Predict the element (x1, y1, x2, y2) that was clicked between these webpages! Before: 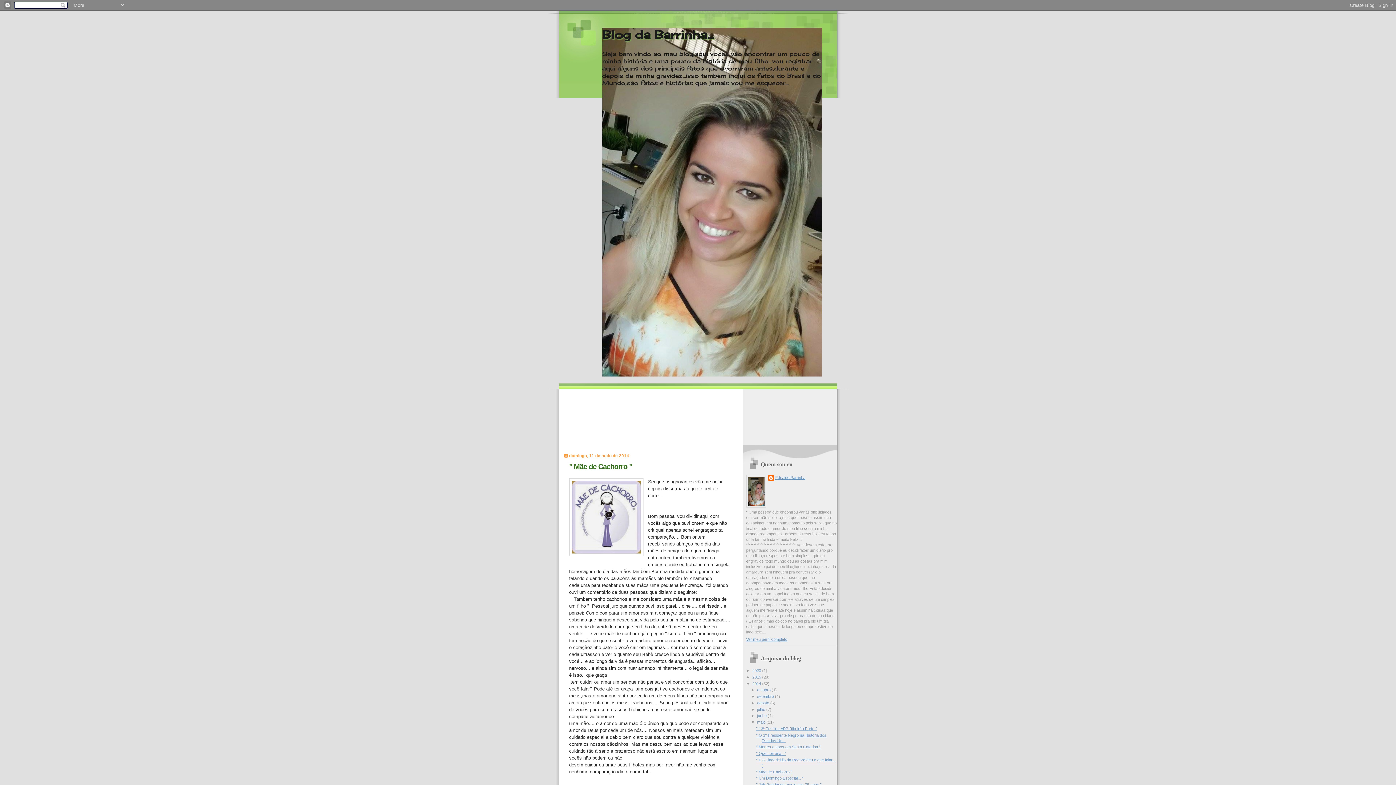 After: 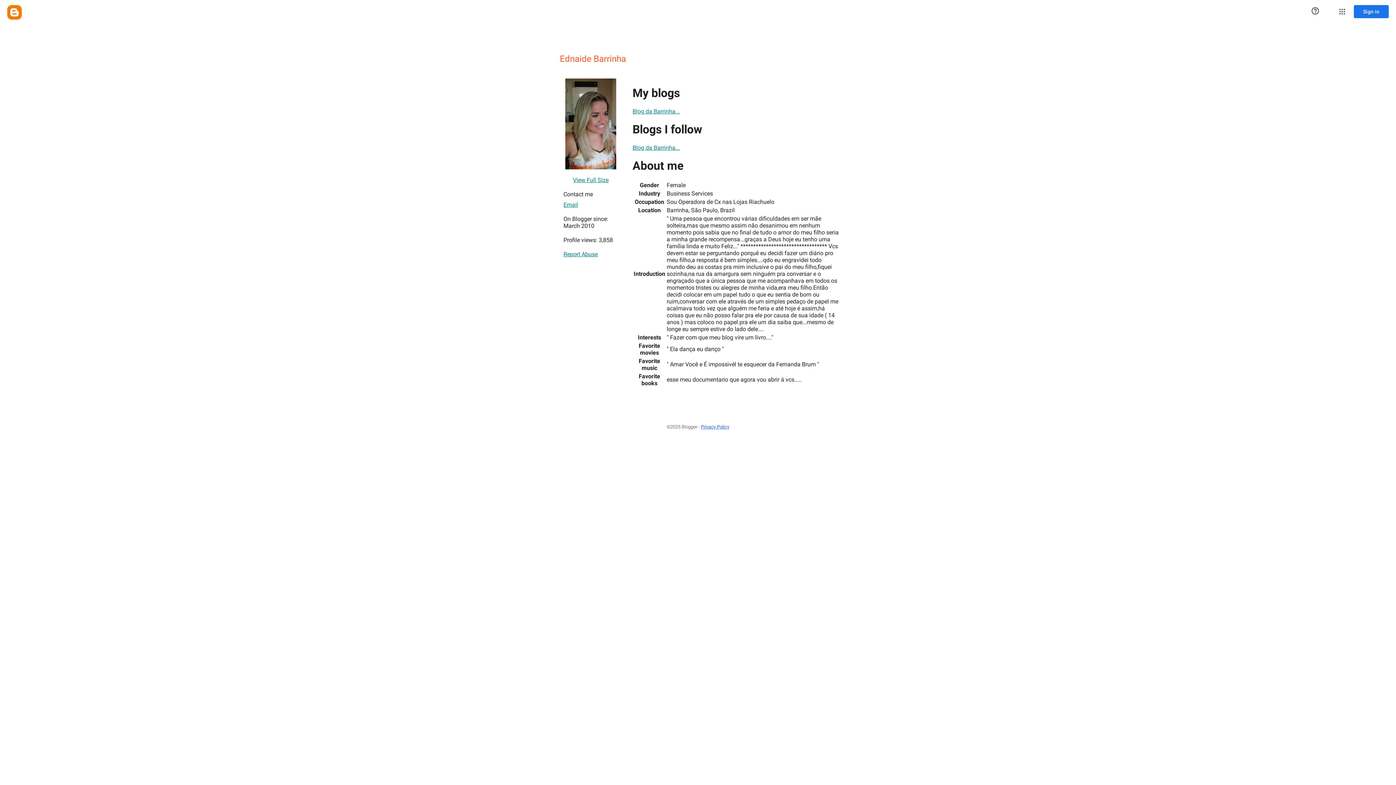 Action: label: Ednaide Barrinha bbox: (768, 475, 805, 482)